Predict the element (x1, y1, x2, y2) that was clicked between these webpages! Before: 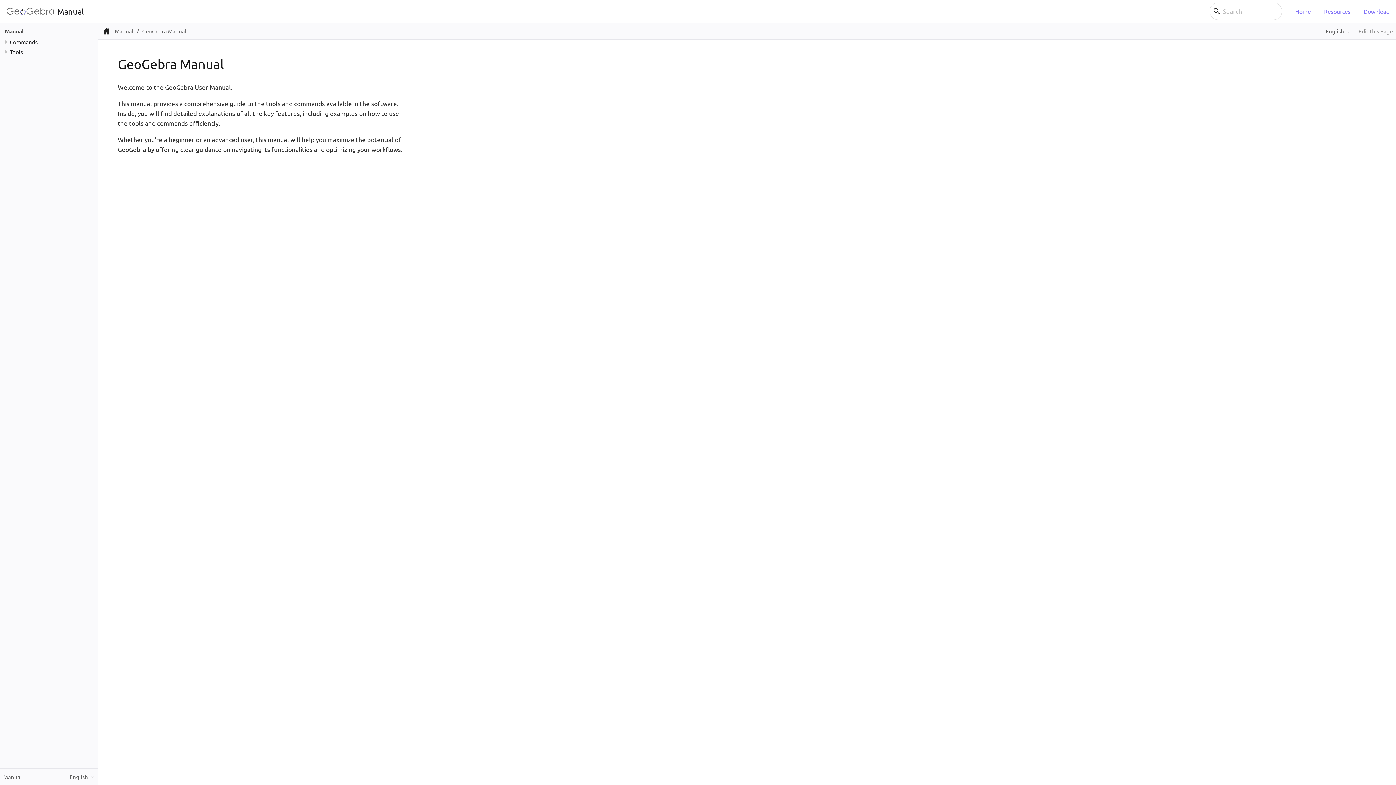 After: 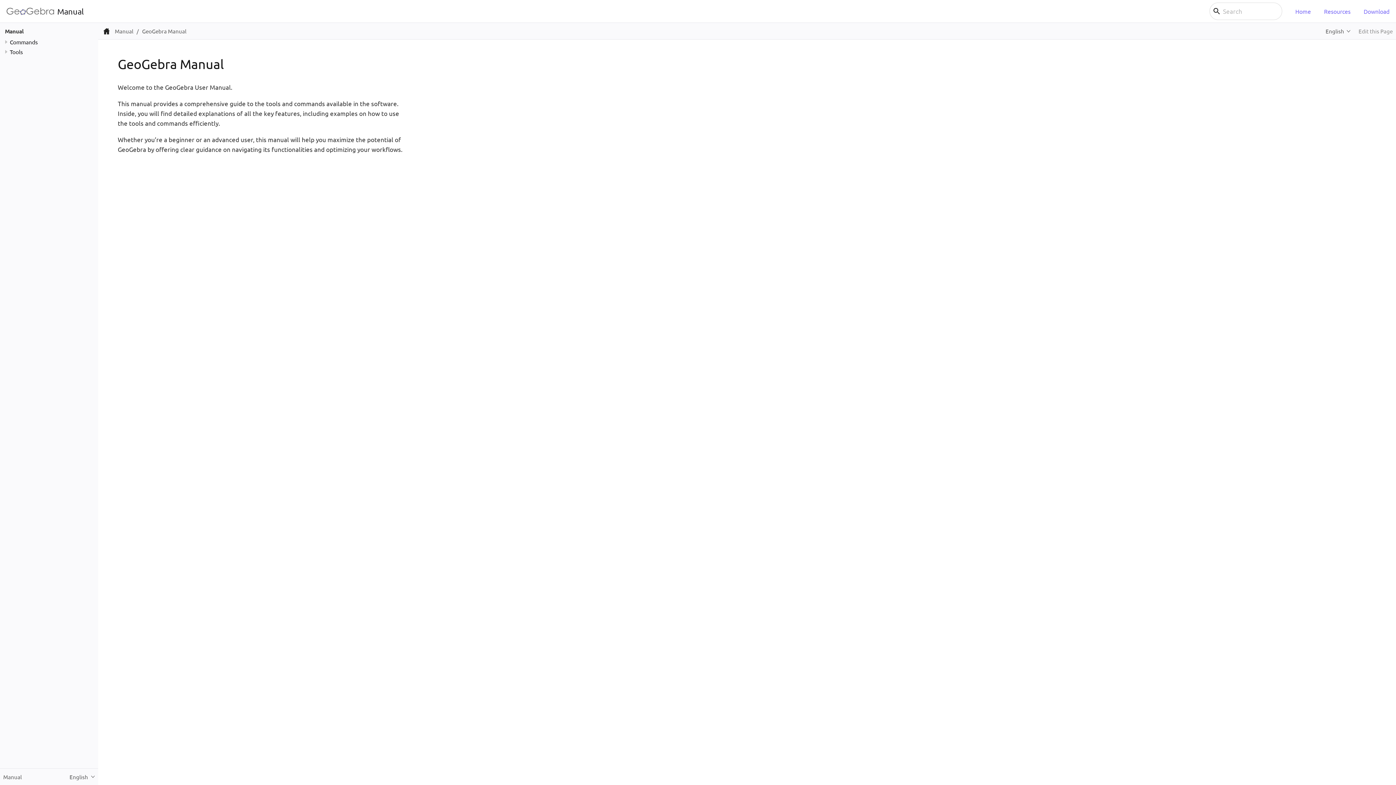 Action: label: Manual bbox: (4, 27, 23, 34)